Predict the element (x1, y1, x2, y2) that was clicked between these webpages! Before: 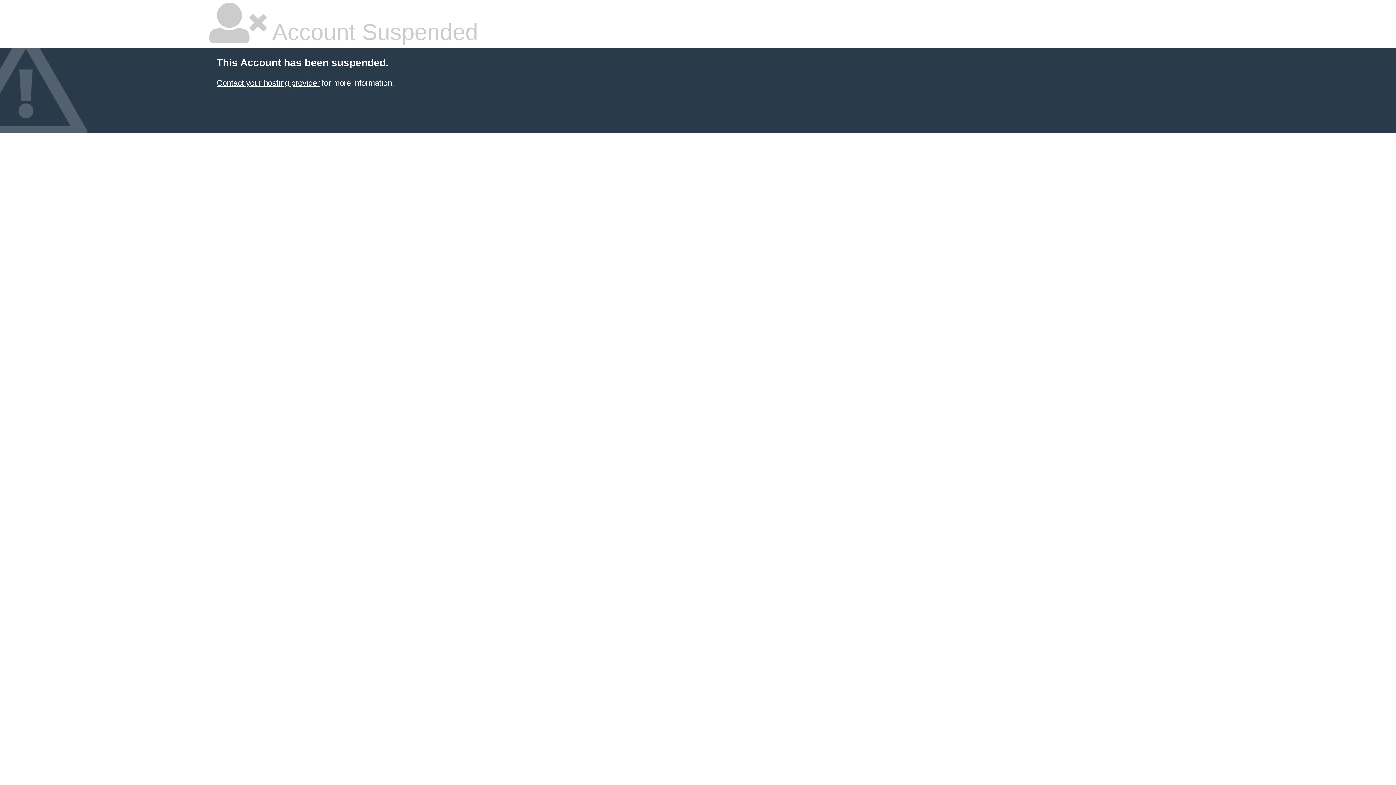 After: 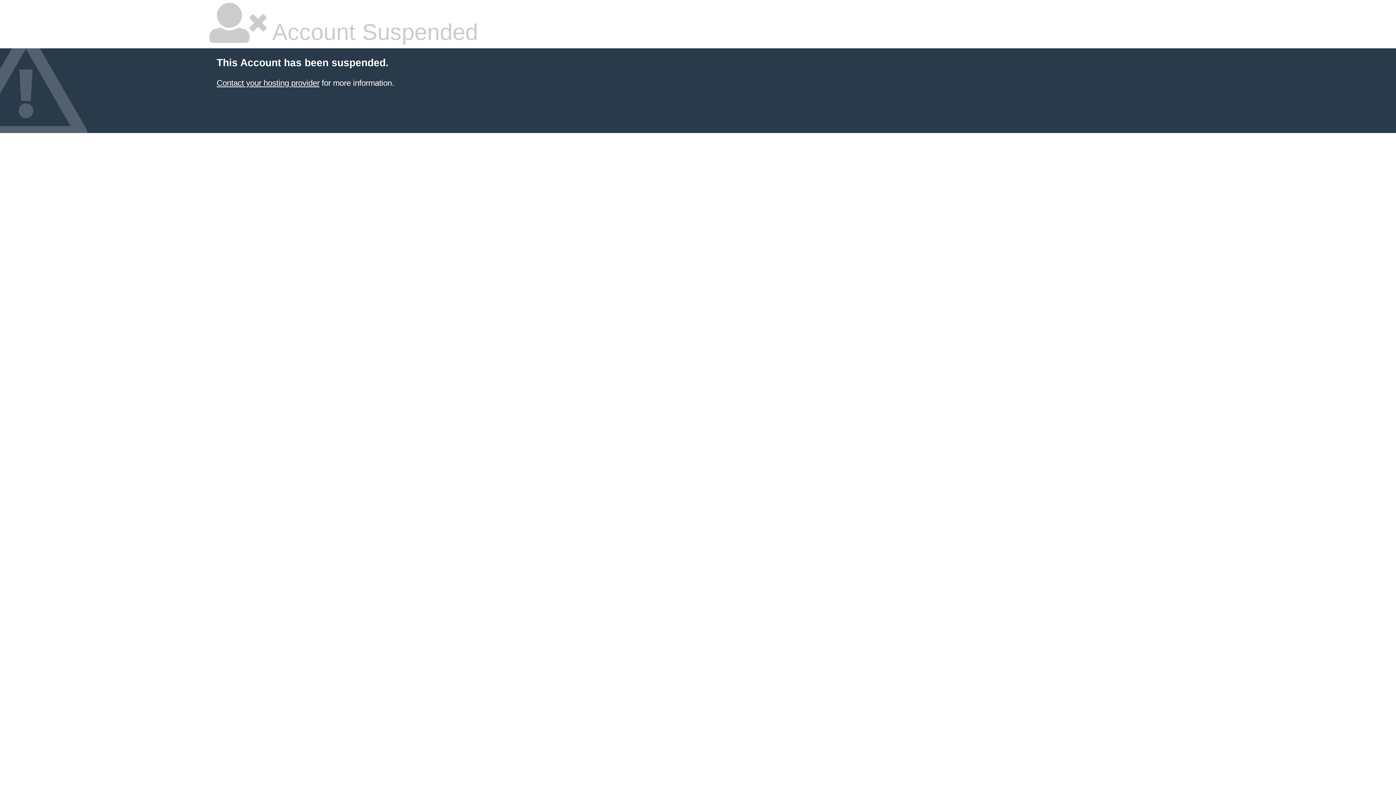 Action: bbox: (216, 78, 319, 87) label: Contact your hosting provider